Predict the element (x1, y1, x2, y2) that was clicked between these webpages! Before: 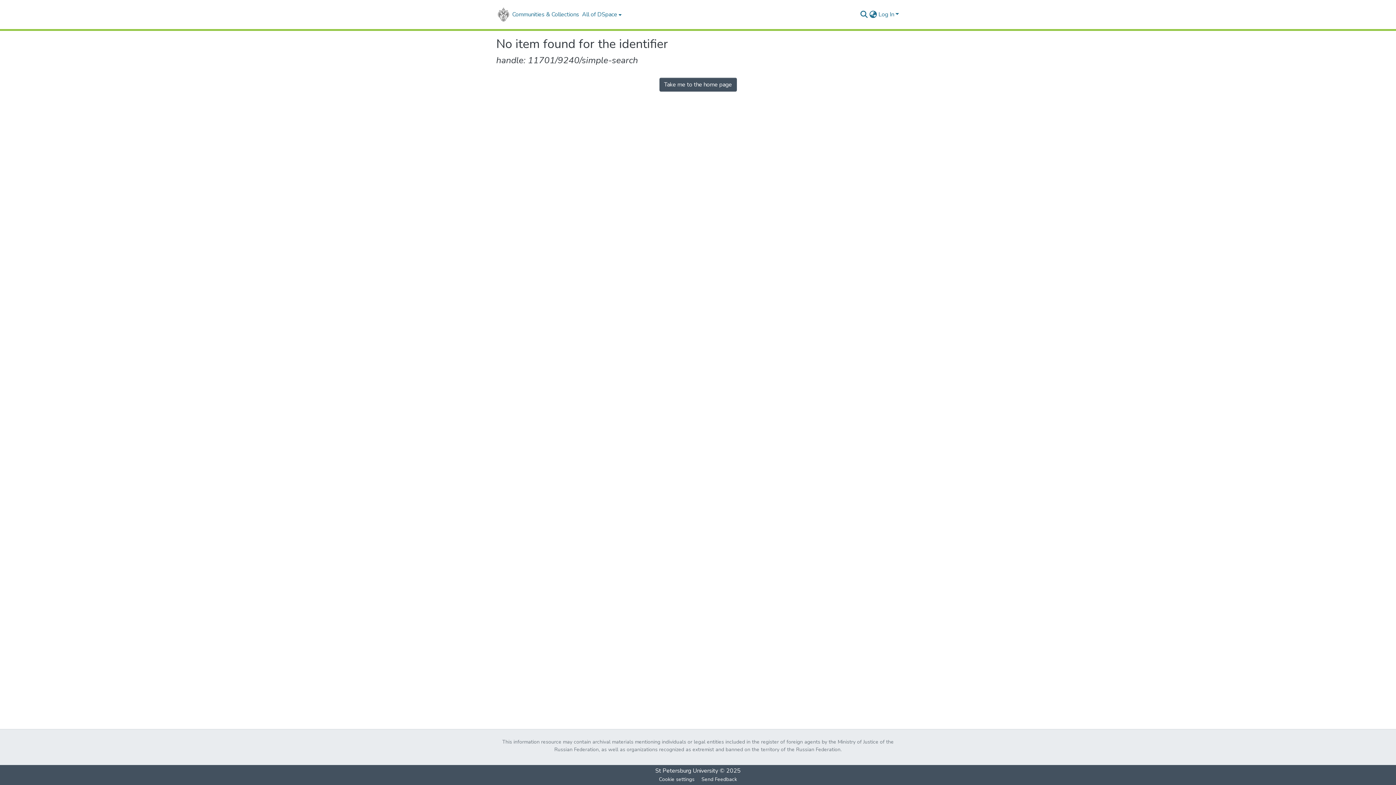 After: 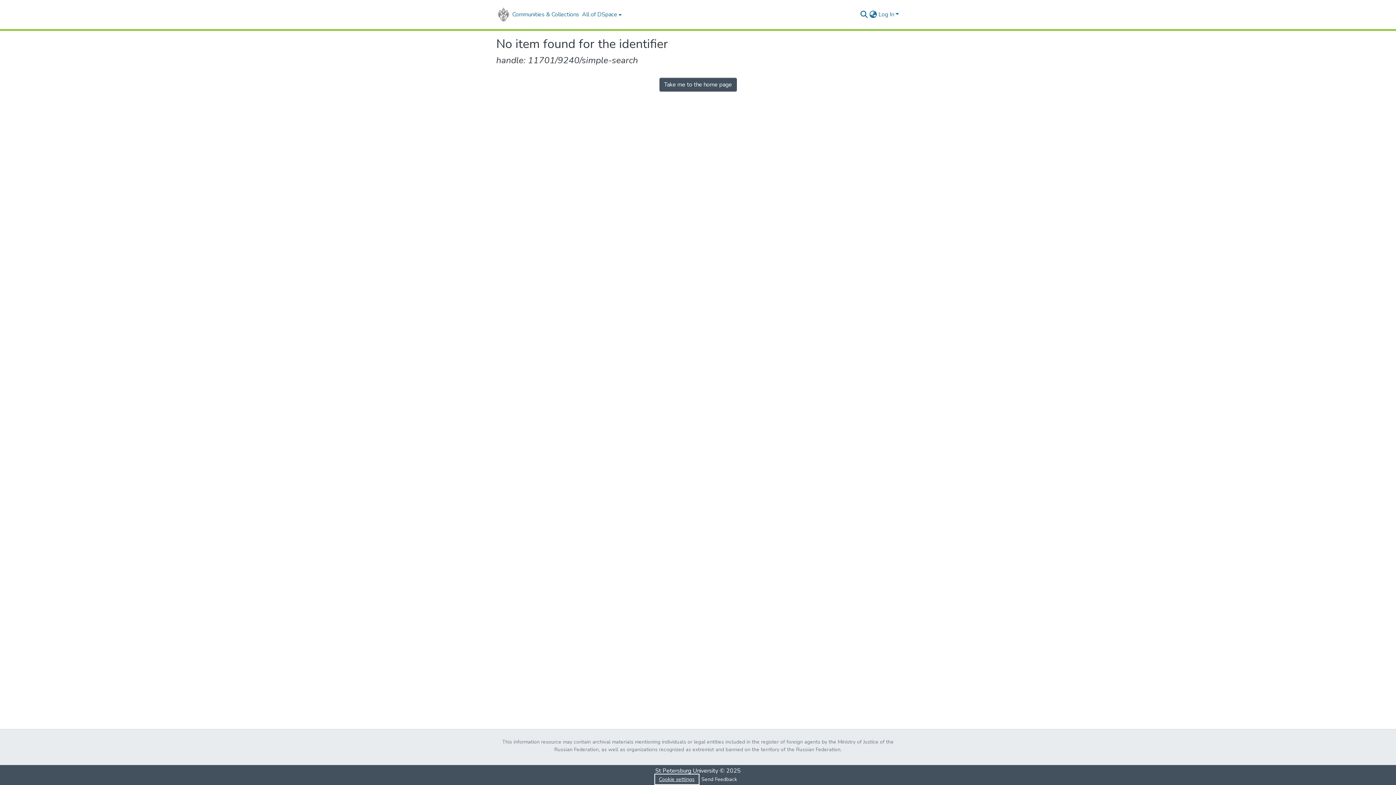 Action: label: Cookie settings bbox: (655, 775, 698, 784)